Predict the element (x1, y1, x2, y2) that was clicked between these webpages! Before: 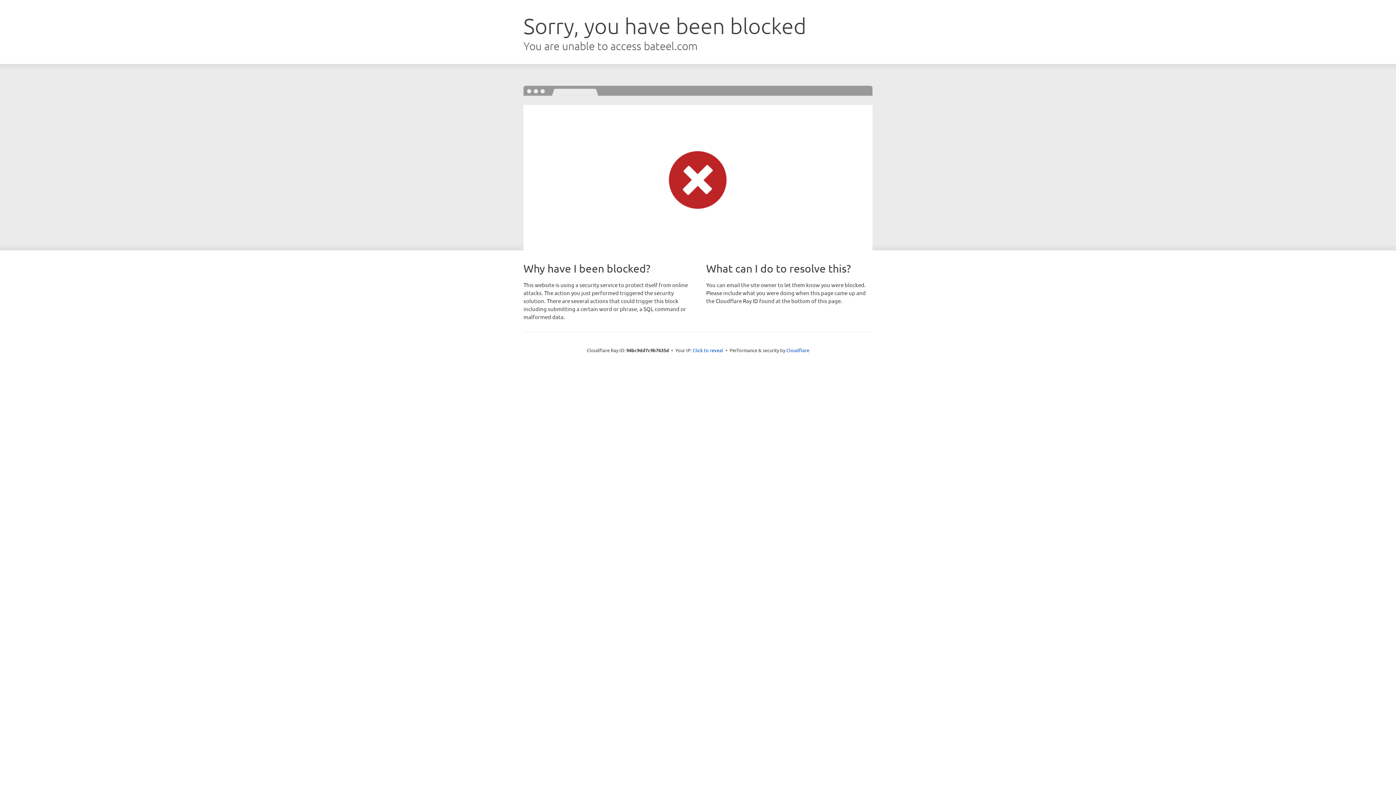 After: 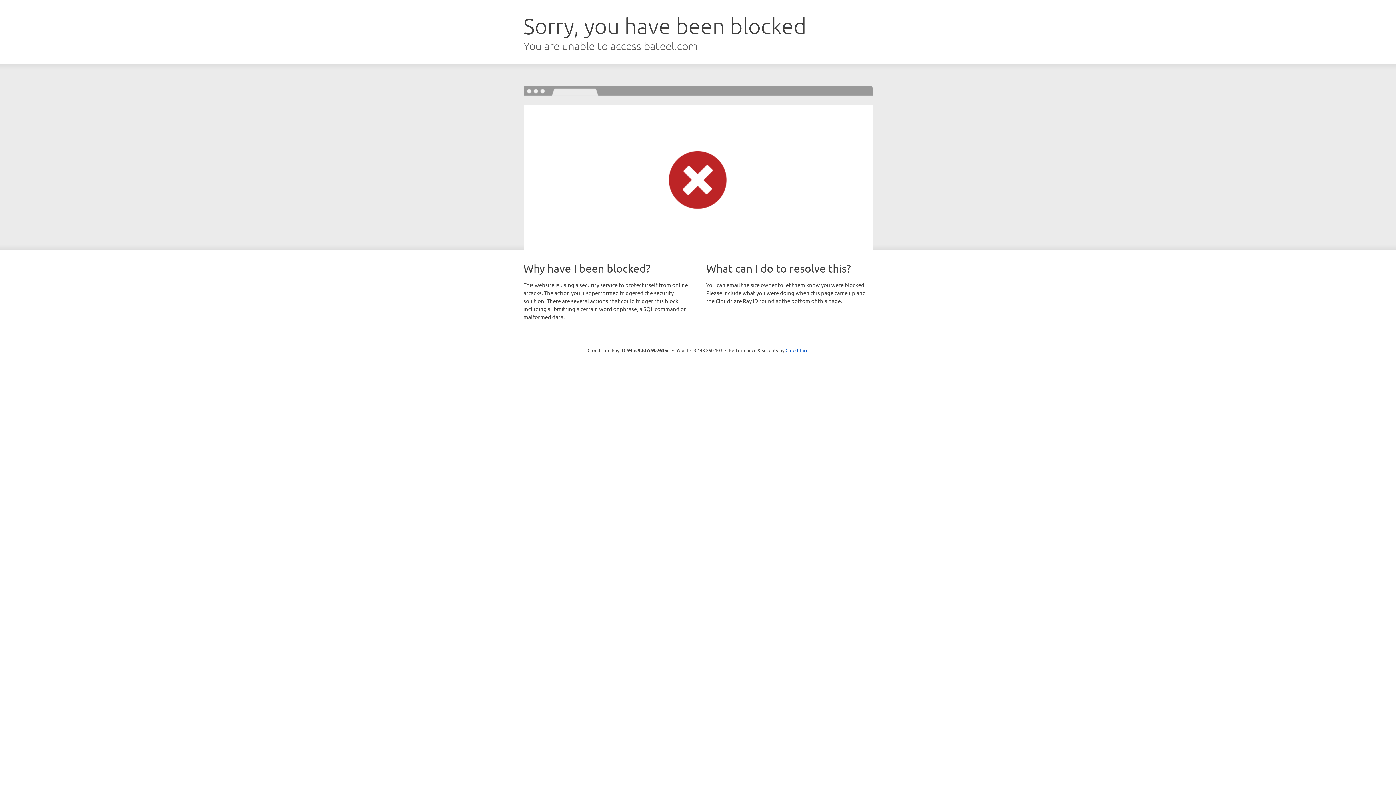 Action: label: Click to reveal bbox: (692, 346, 723, 353)